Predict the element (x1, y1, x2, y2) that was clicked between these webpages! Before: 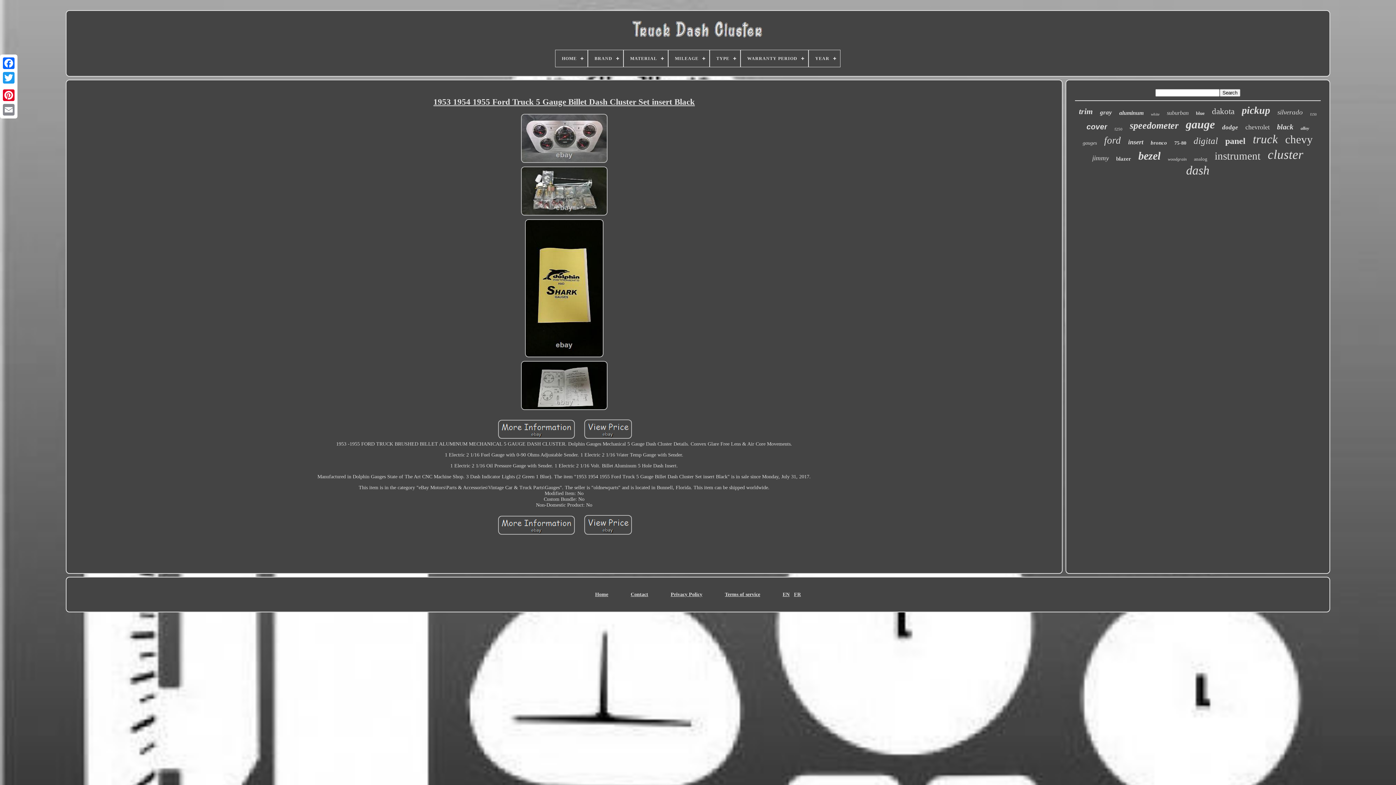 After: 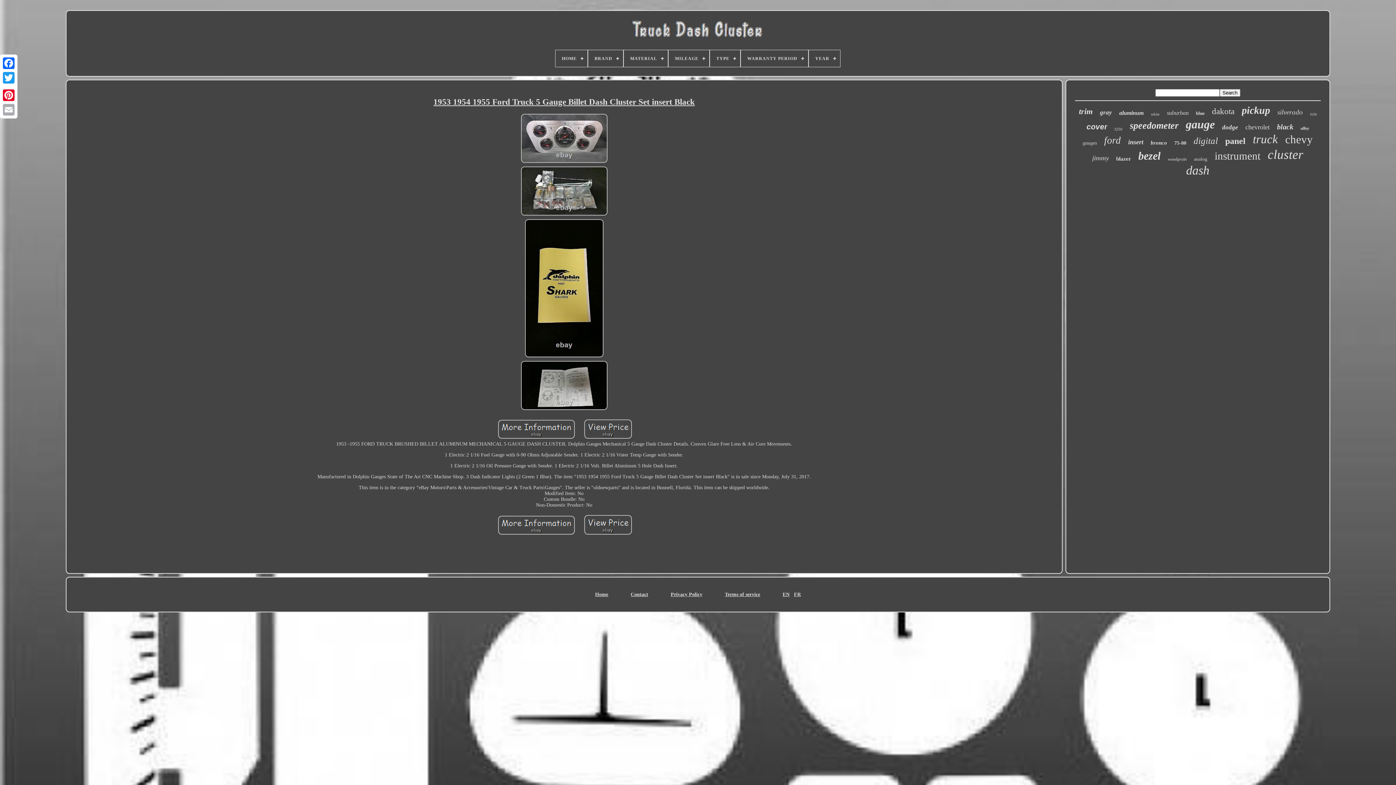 Action: bbox: (1, 102, 16, 117) label: Email